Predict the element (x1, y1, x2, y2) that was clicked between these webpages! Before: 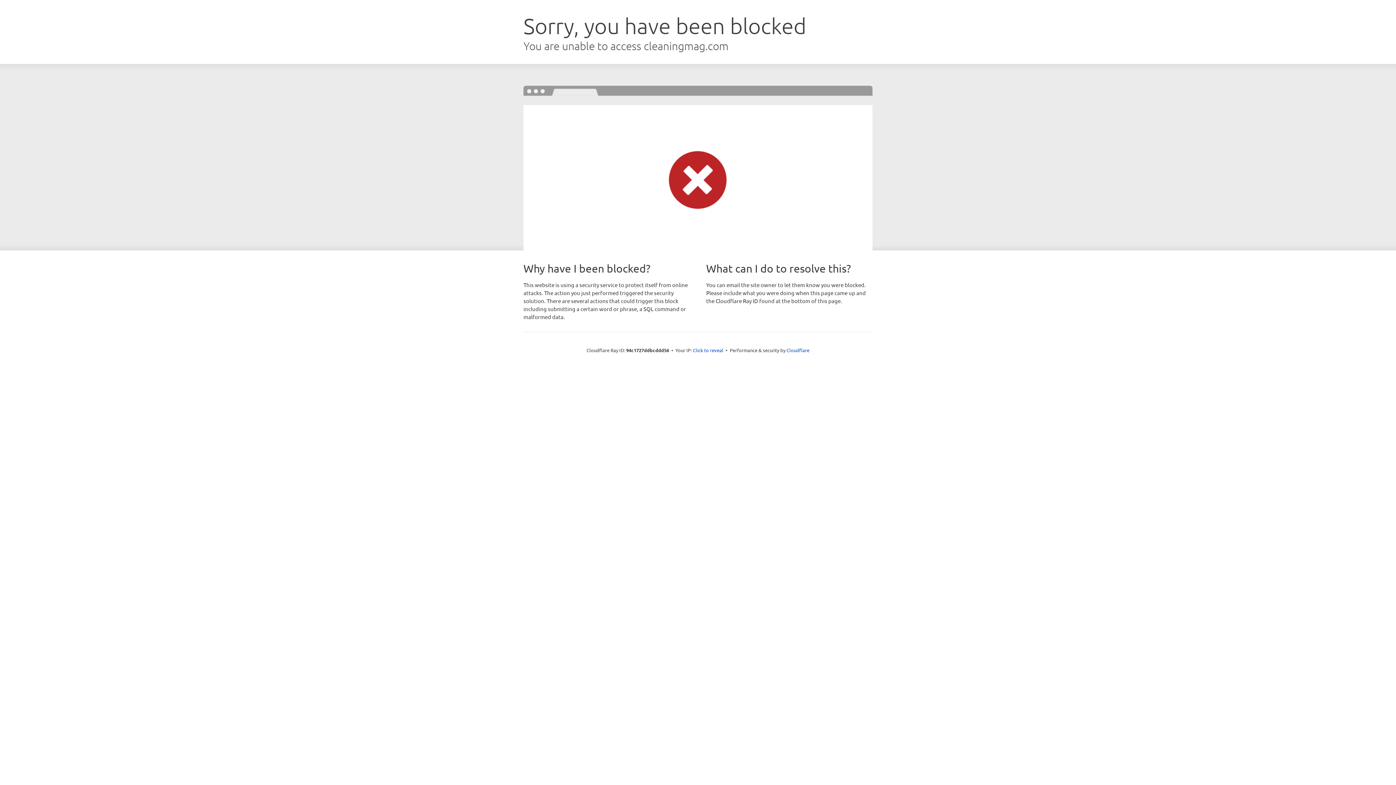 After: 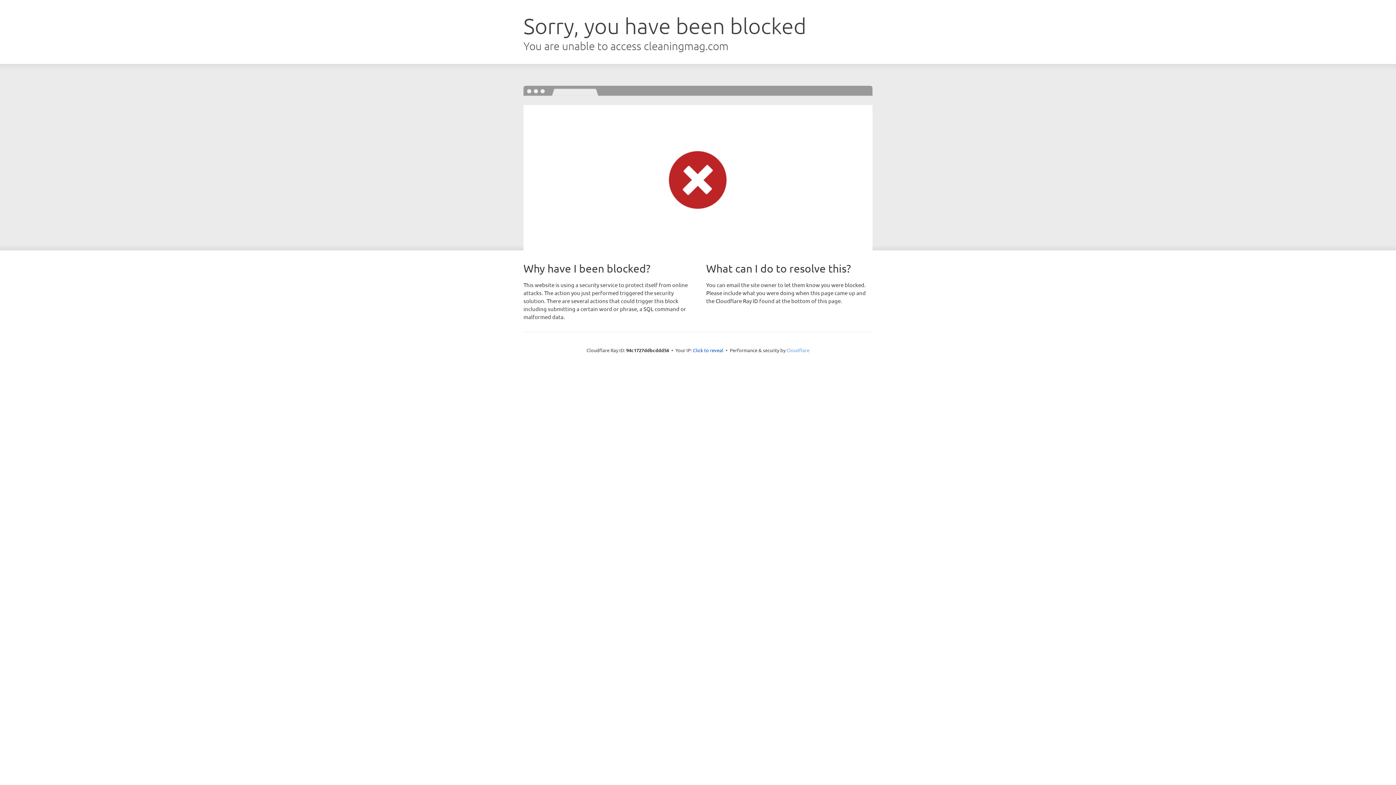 Action: bbox: (786, 347, 809, 353) label: Cloudflare